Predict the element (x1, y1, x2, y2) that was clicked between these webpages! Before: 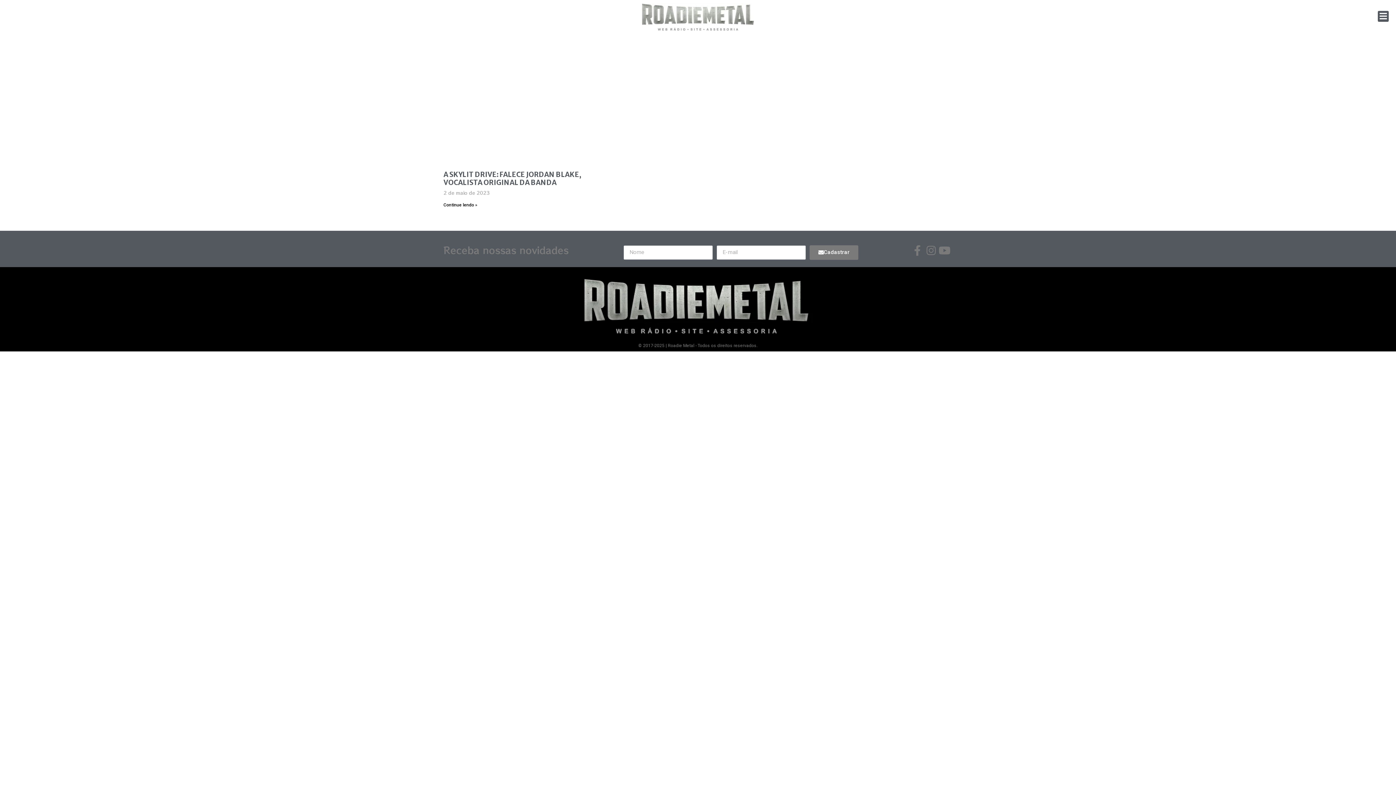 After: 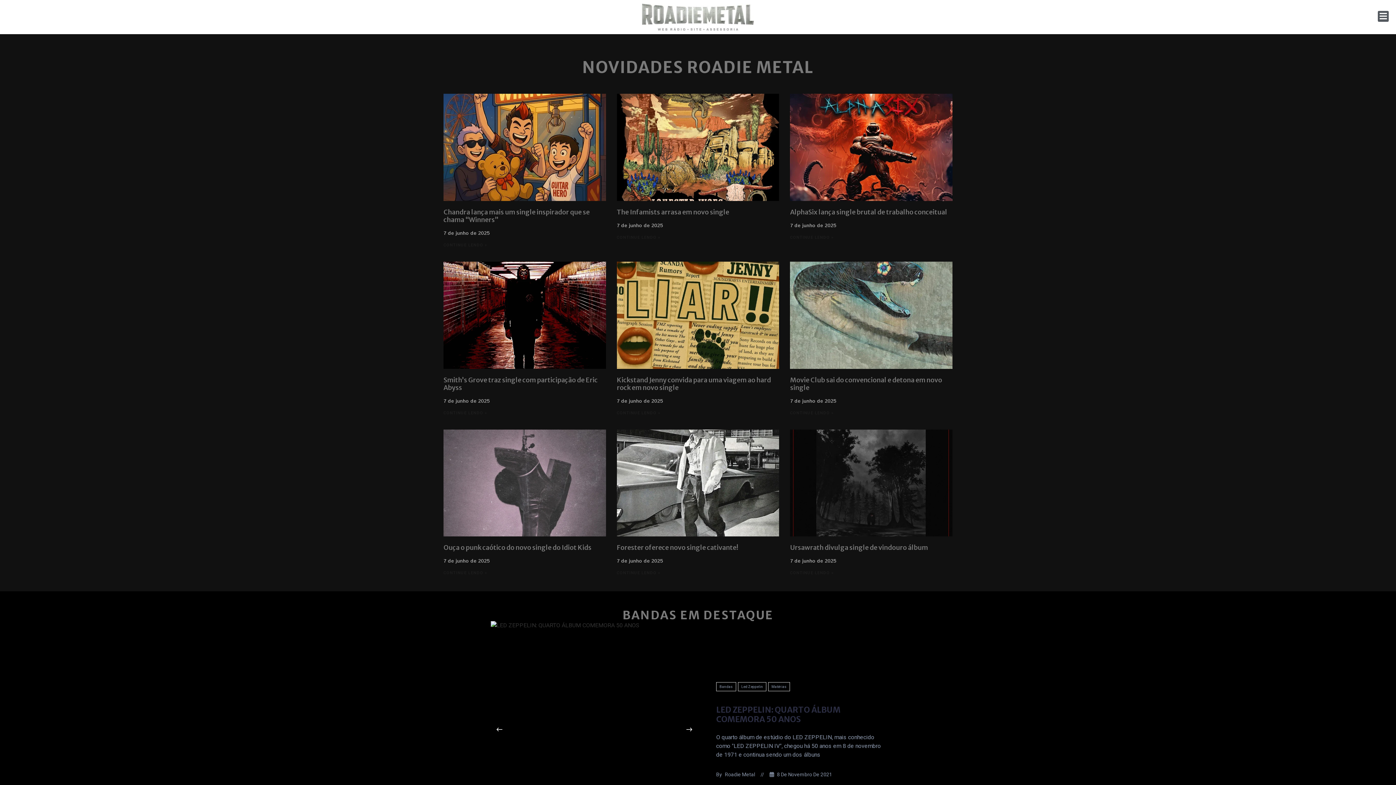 Action: bbox: (642, 3, 754, 30)